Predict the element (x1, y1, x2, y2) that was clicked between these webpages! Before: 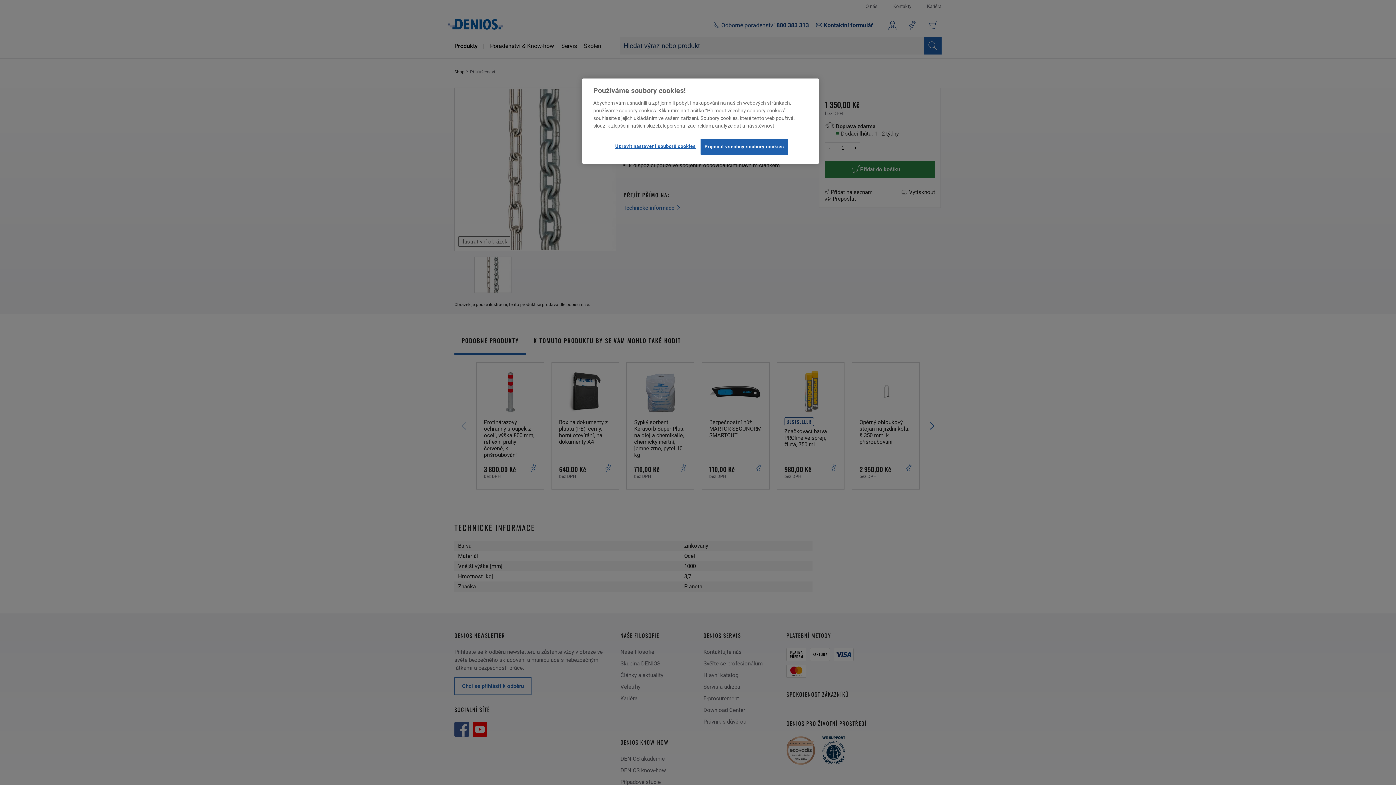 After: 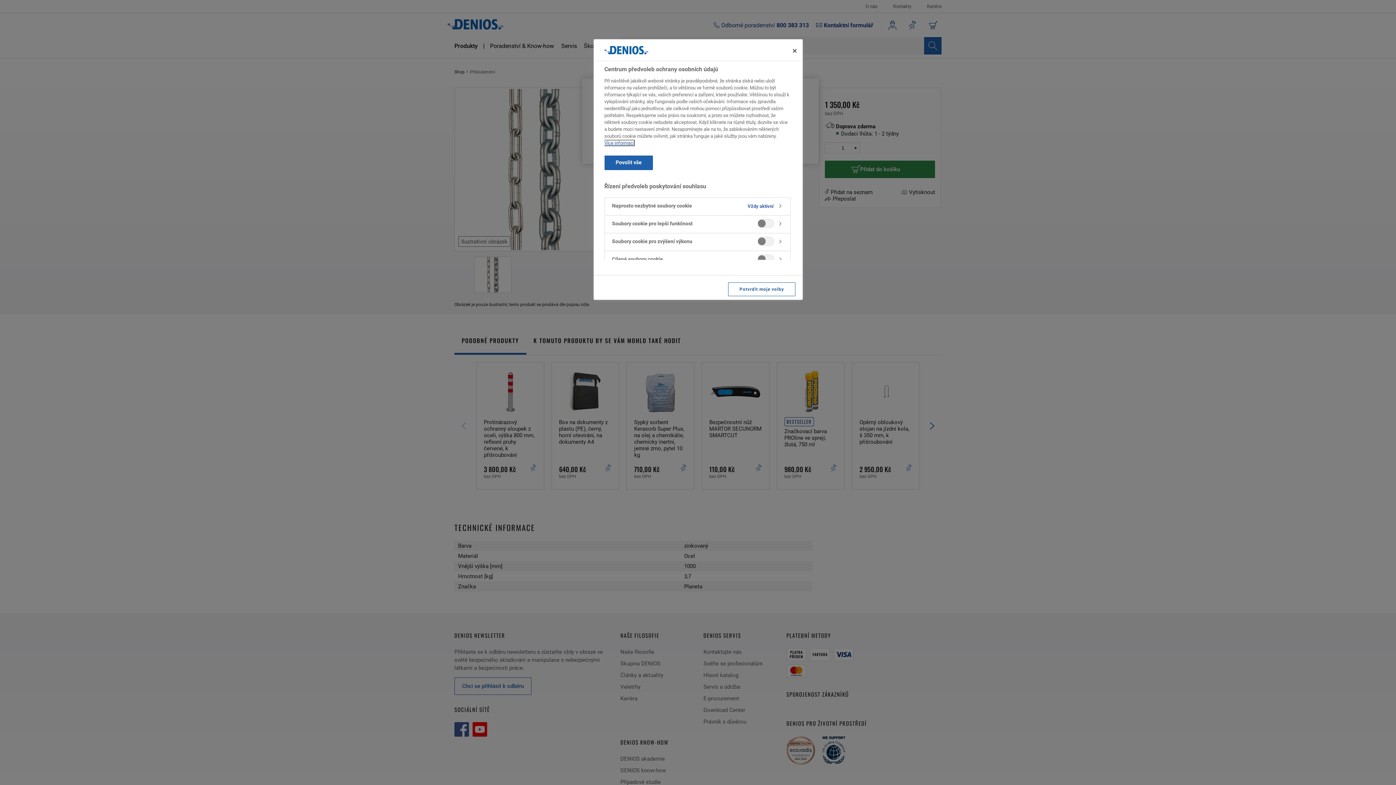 Action: bbox: (615, 138, 695, 154) label: Upravit nastavení souborů cookies